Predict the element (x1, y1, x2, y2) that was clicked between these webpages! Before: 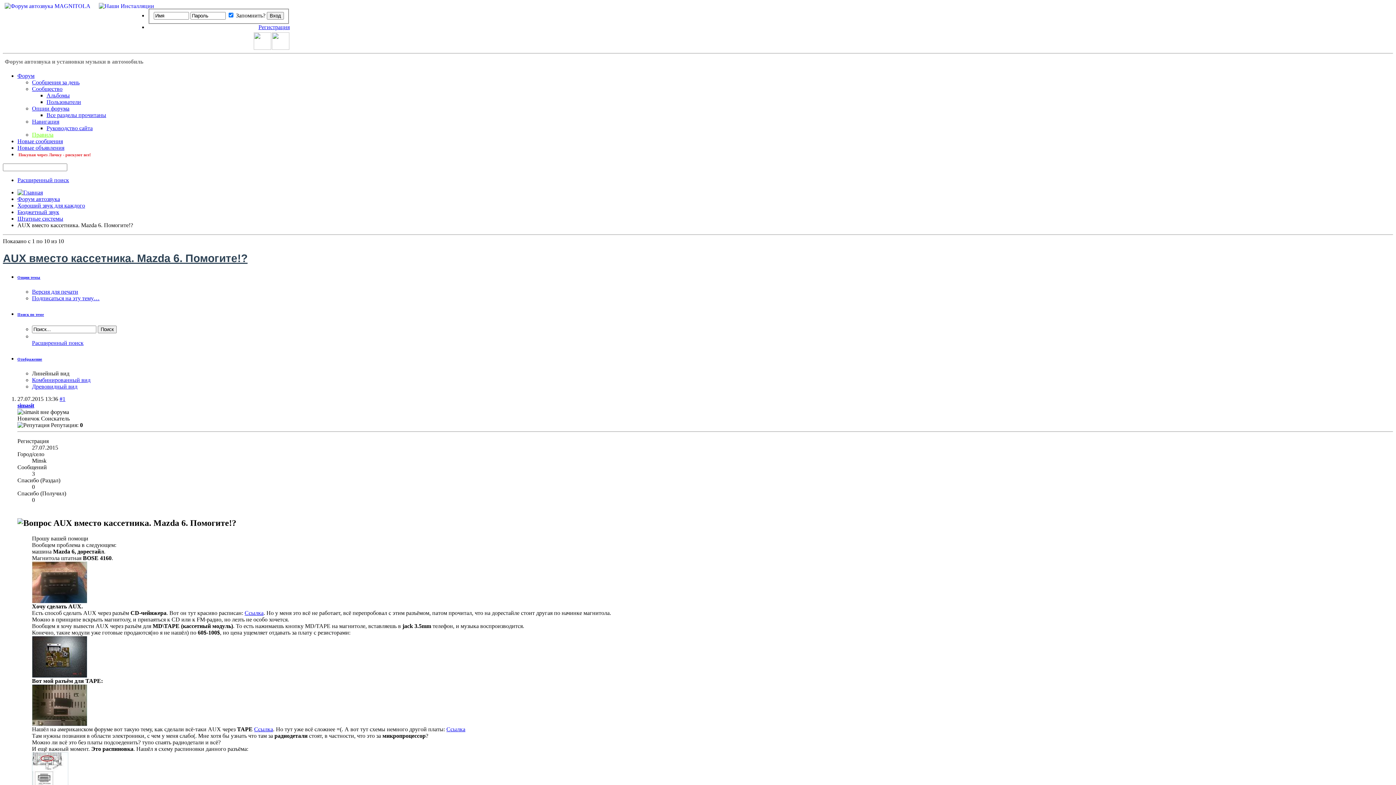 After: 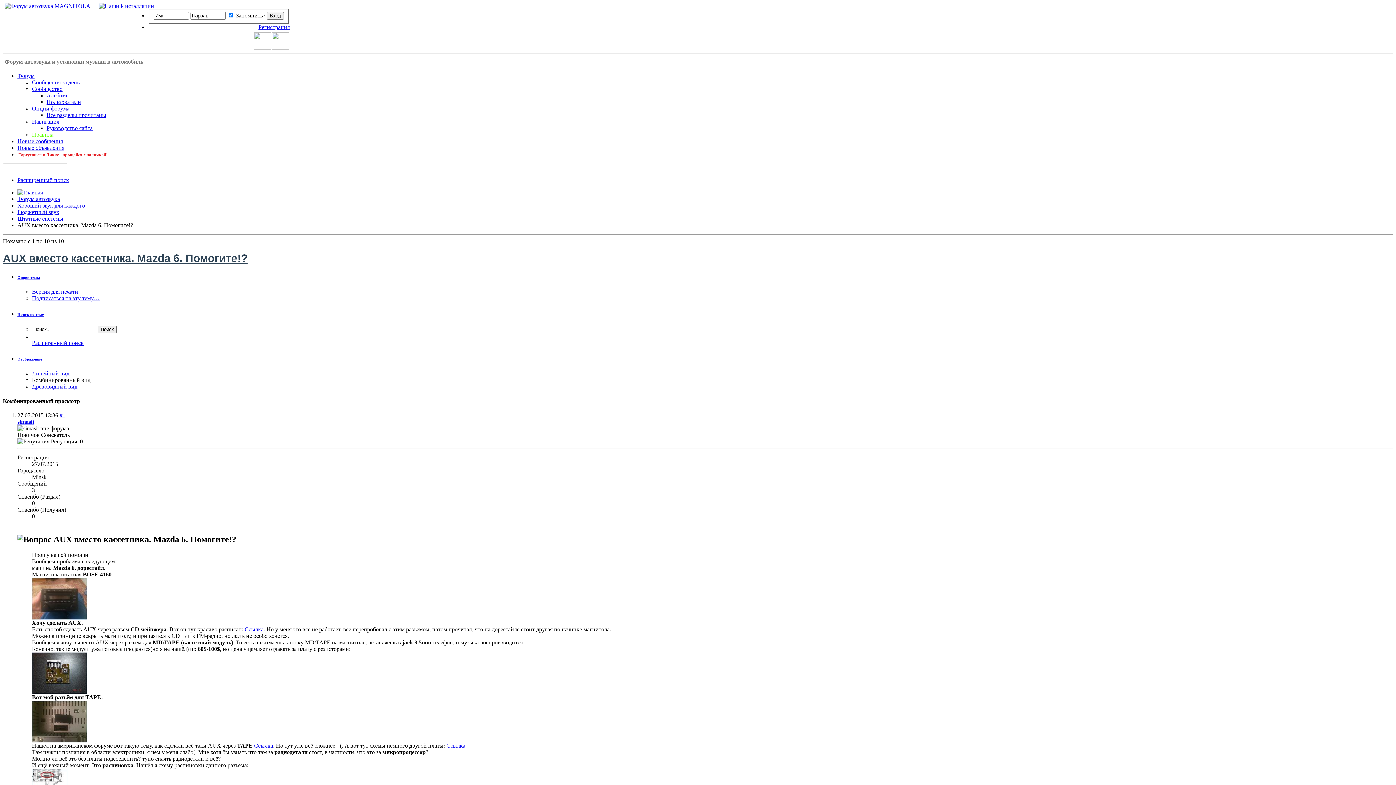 Action: bbox: (32, 377, 90, 383) label: Комбинированный вид